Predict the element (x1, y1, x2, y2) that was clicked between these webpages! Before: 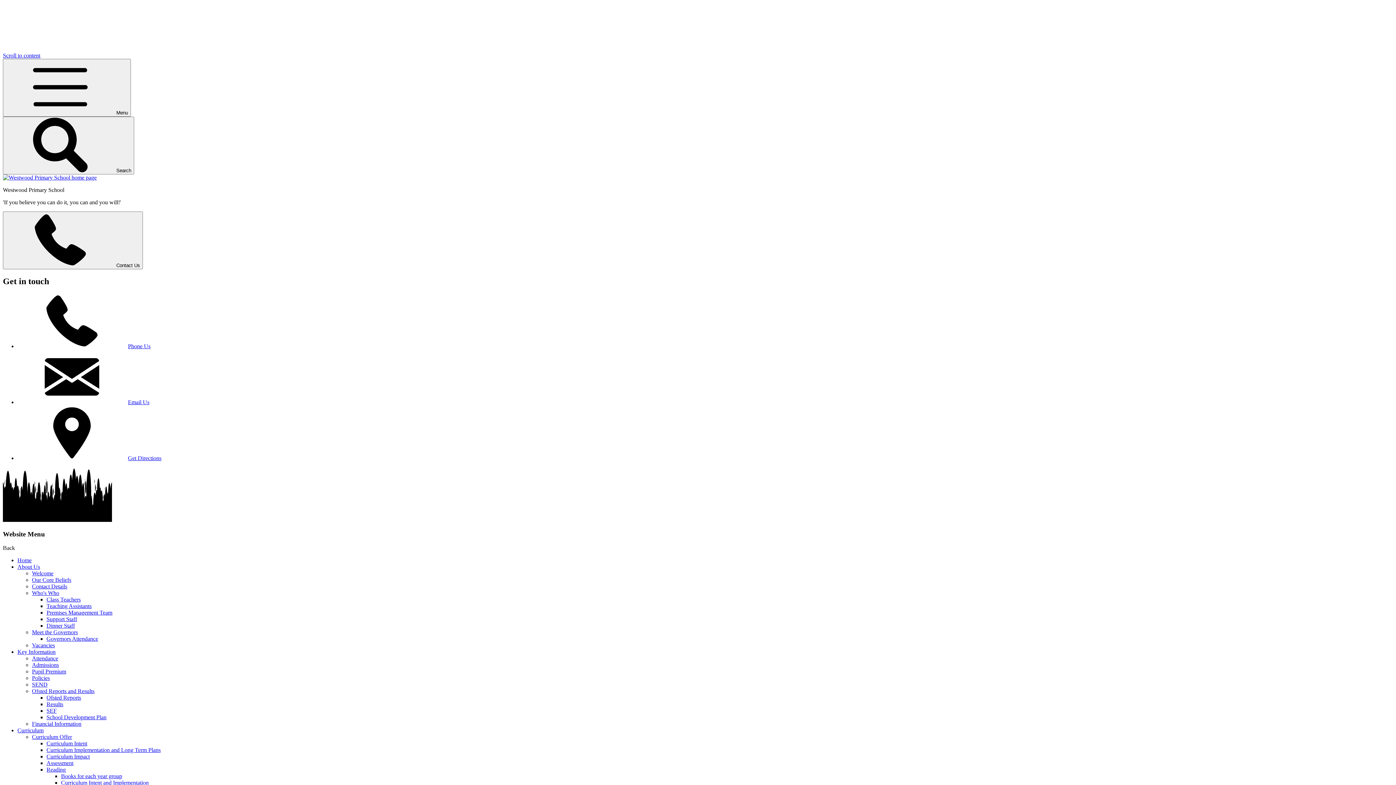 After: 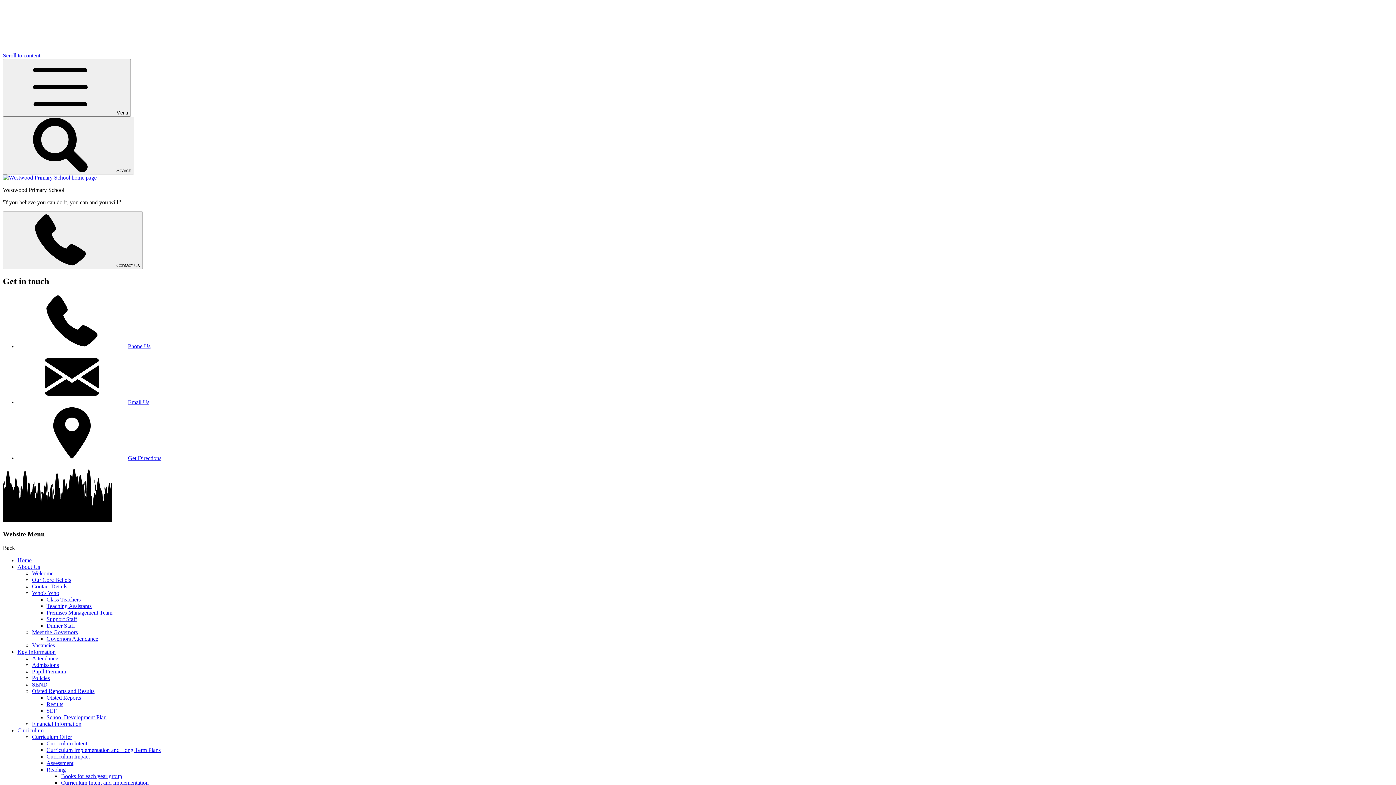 Action: bbox: (32, 681, 47, 688) label: SEND